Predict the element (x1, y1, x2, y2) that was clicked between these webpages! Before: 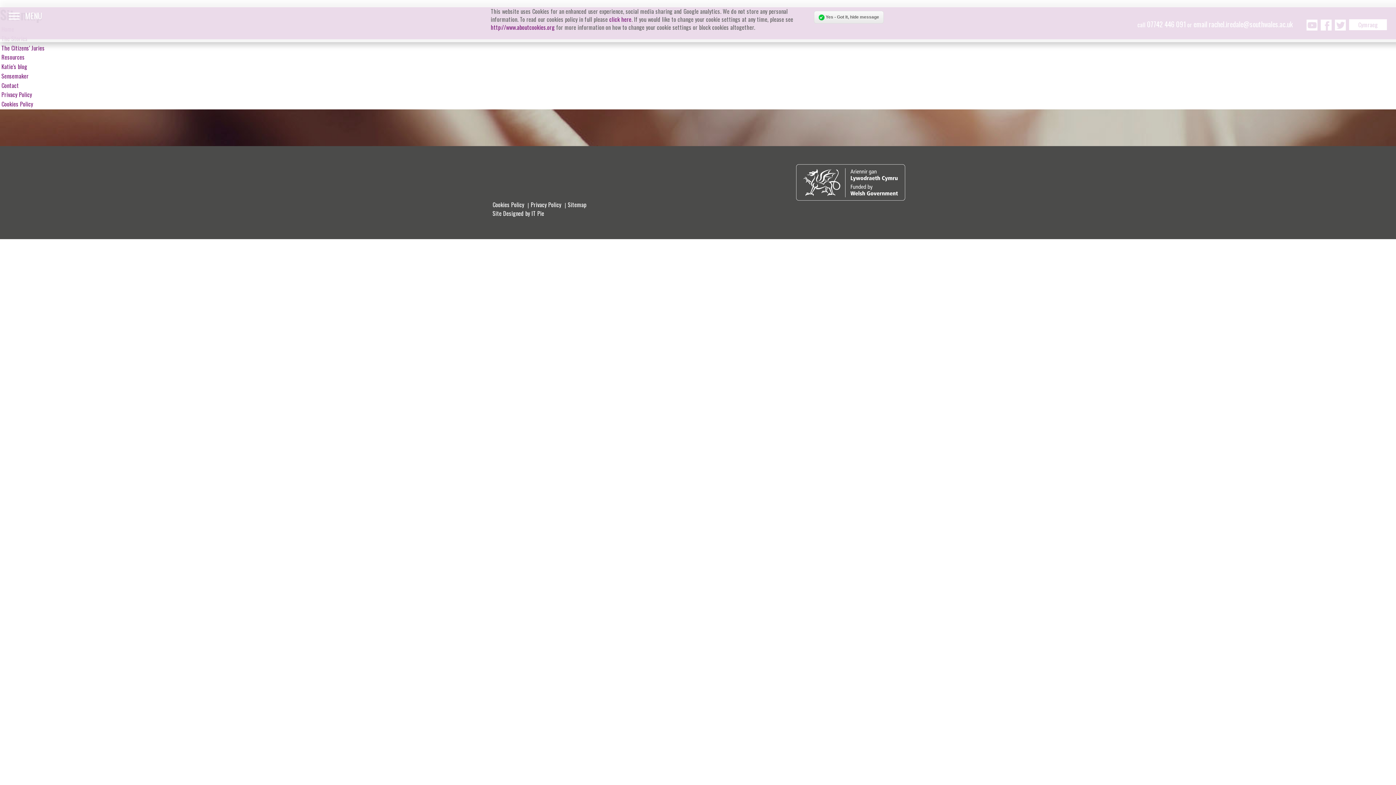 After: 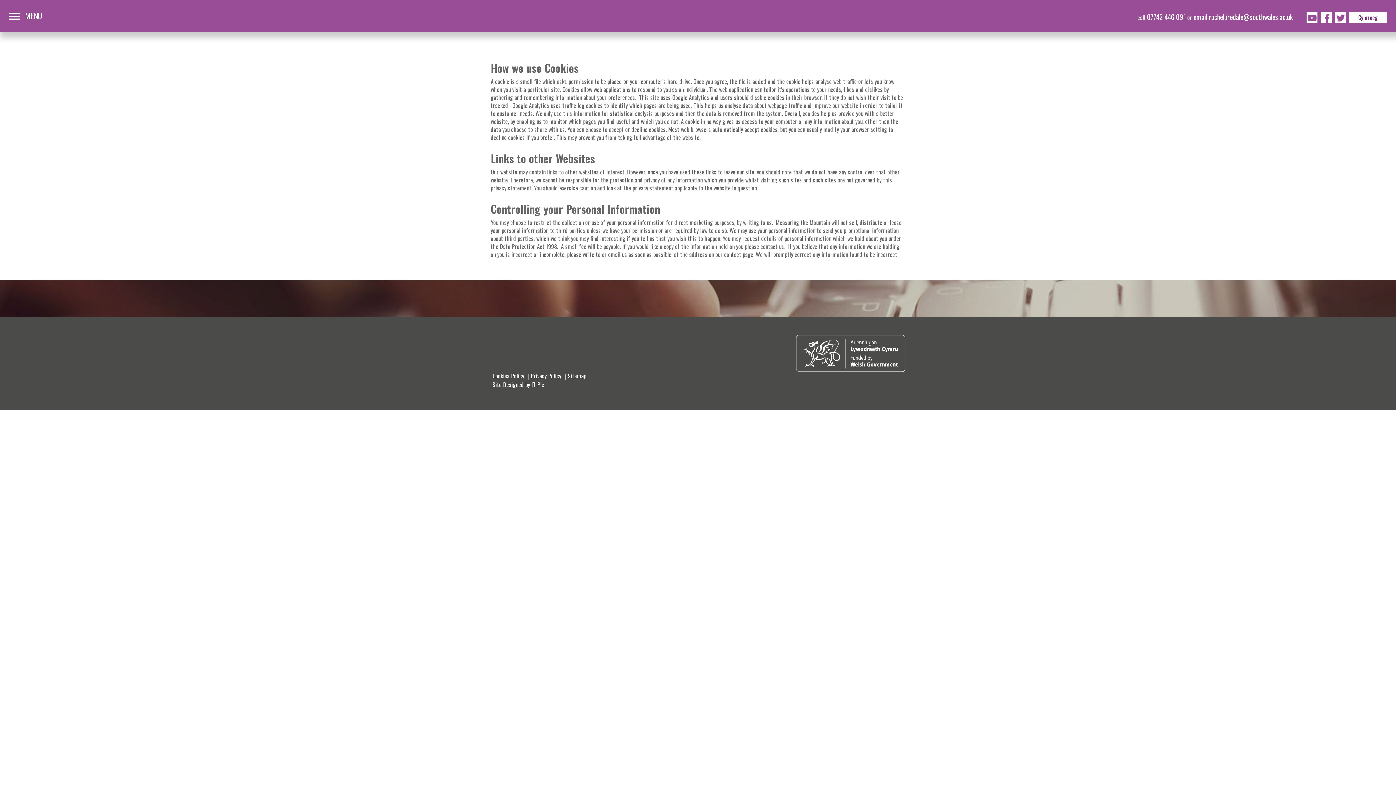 Action: bbox: (490, 200, 526, 209) label: Cookies Policy